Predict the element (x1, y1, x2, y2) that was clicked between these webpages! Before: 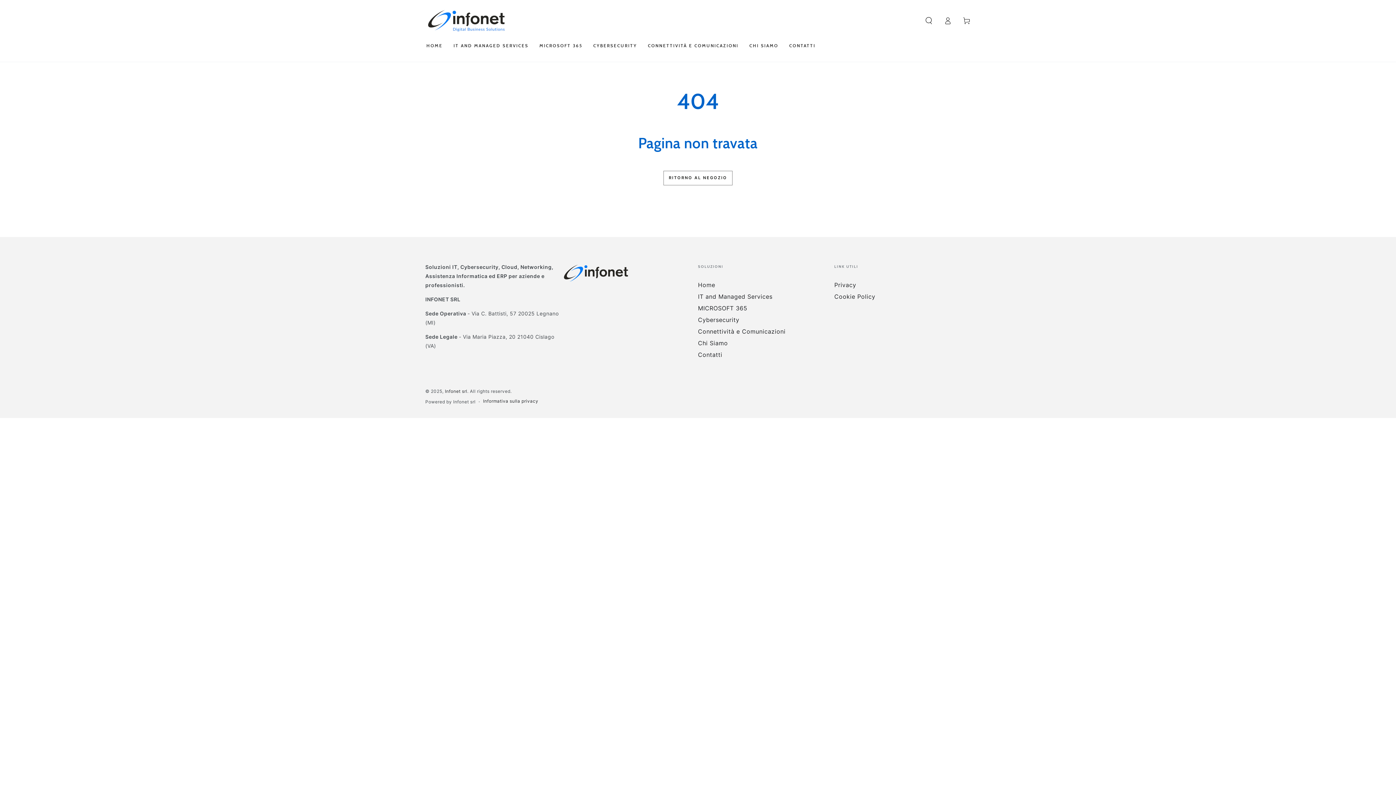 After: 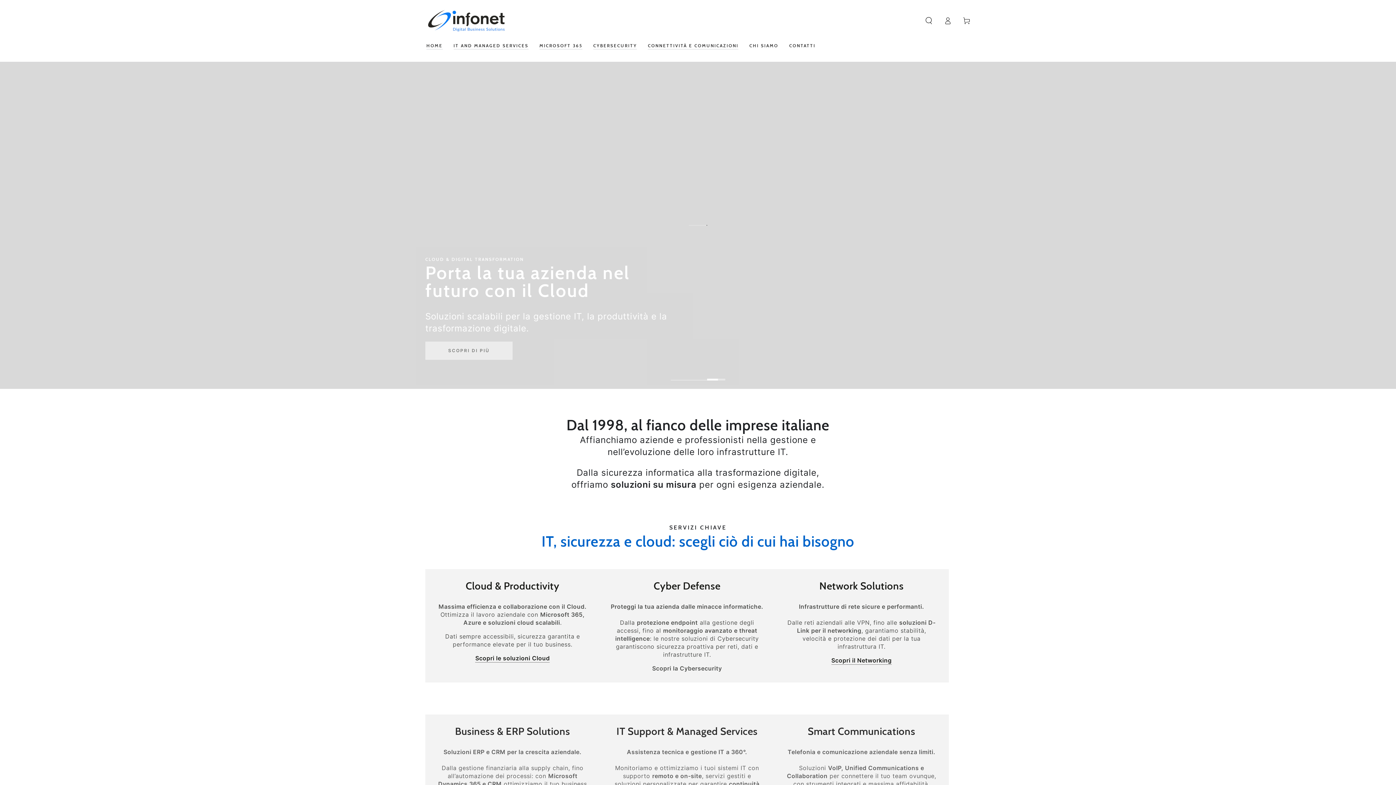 Action: bbox: (445, 388, 467, 394) label: Infonet srl